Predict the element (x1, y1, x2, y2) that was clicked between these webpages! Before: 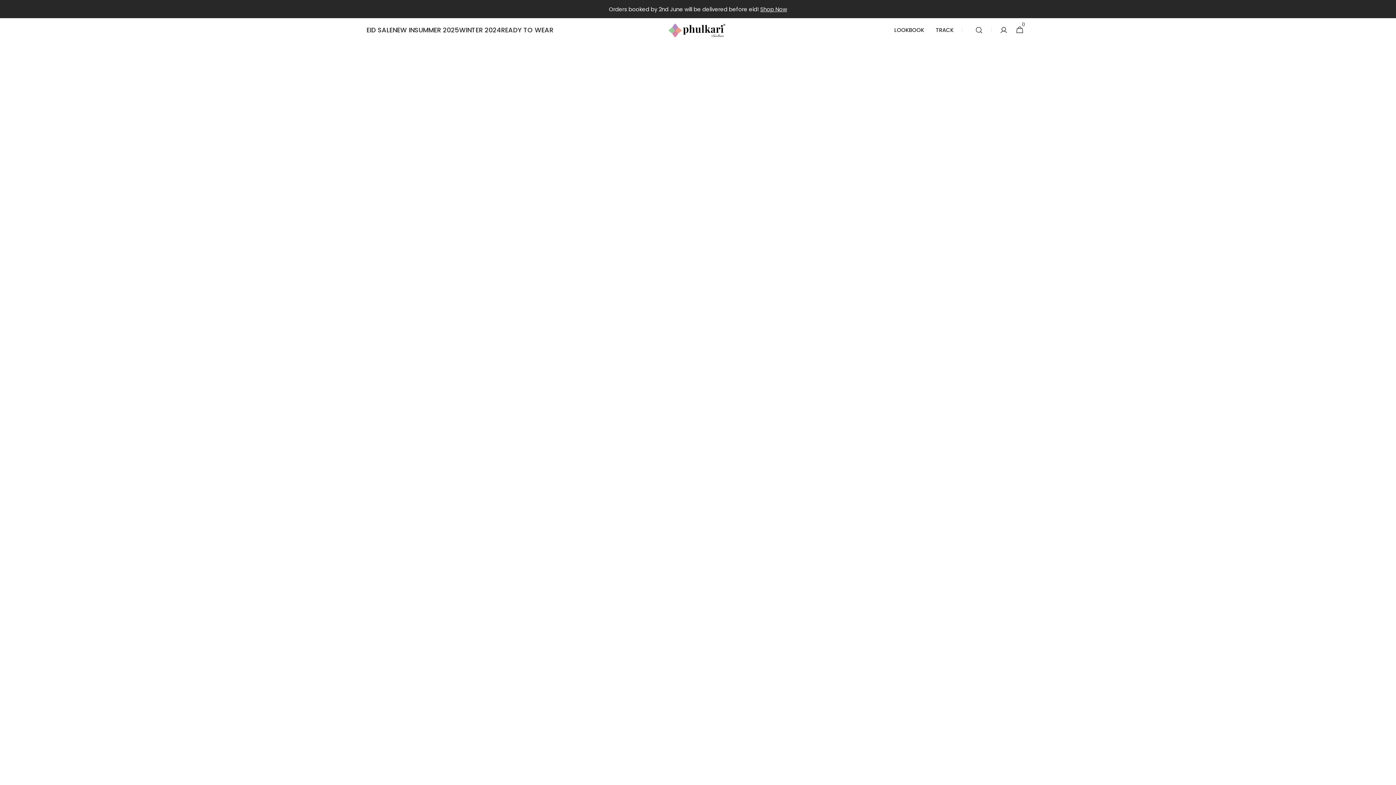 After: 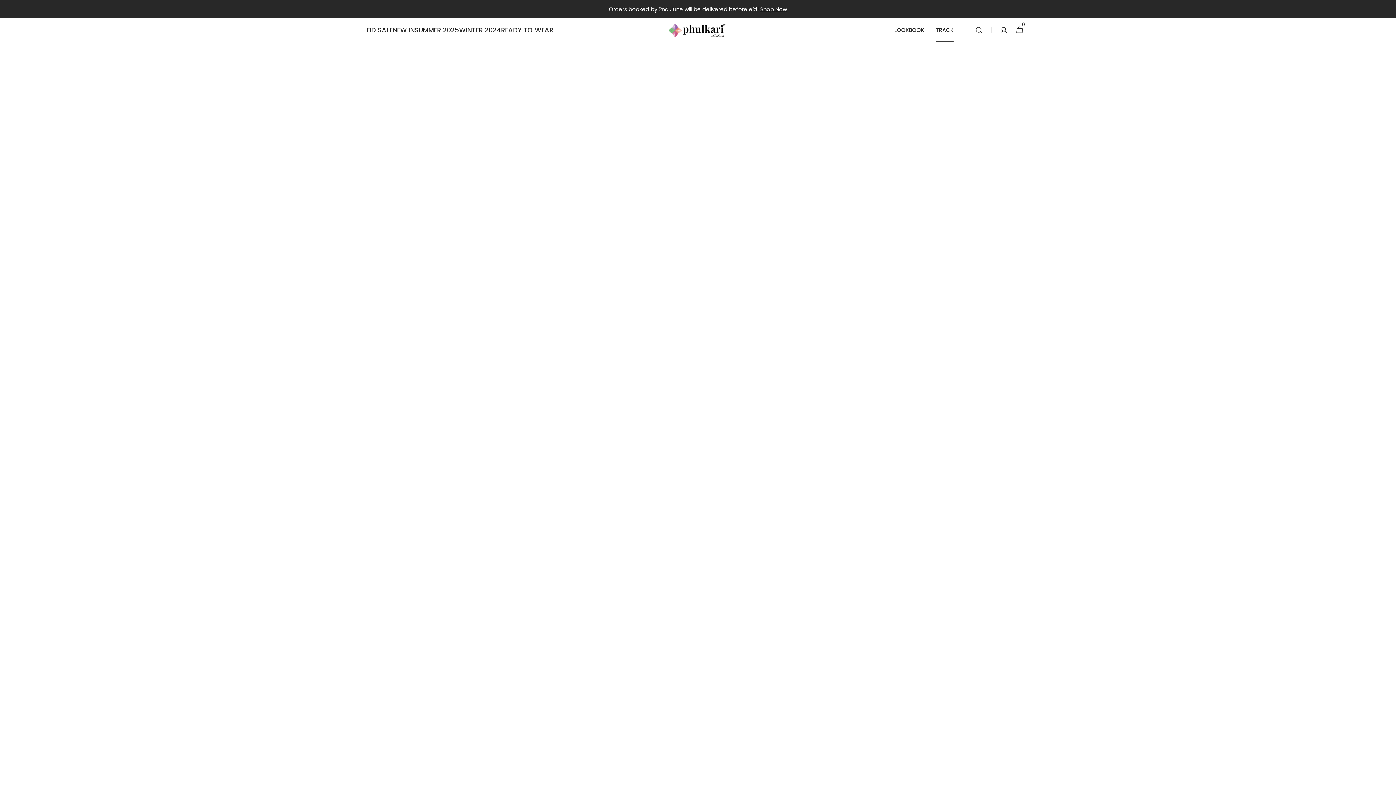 Action: bbox: (930, 18, 959, 42) label: TRACK